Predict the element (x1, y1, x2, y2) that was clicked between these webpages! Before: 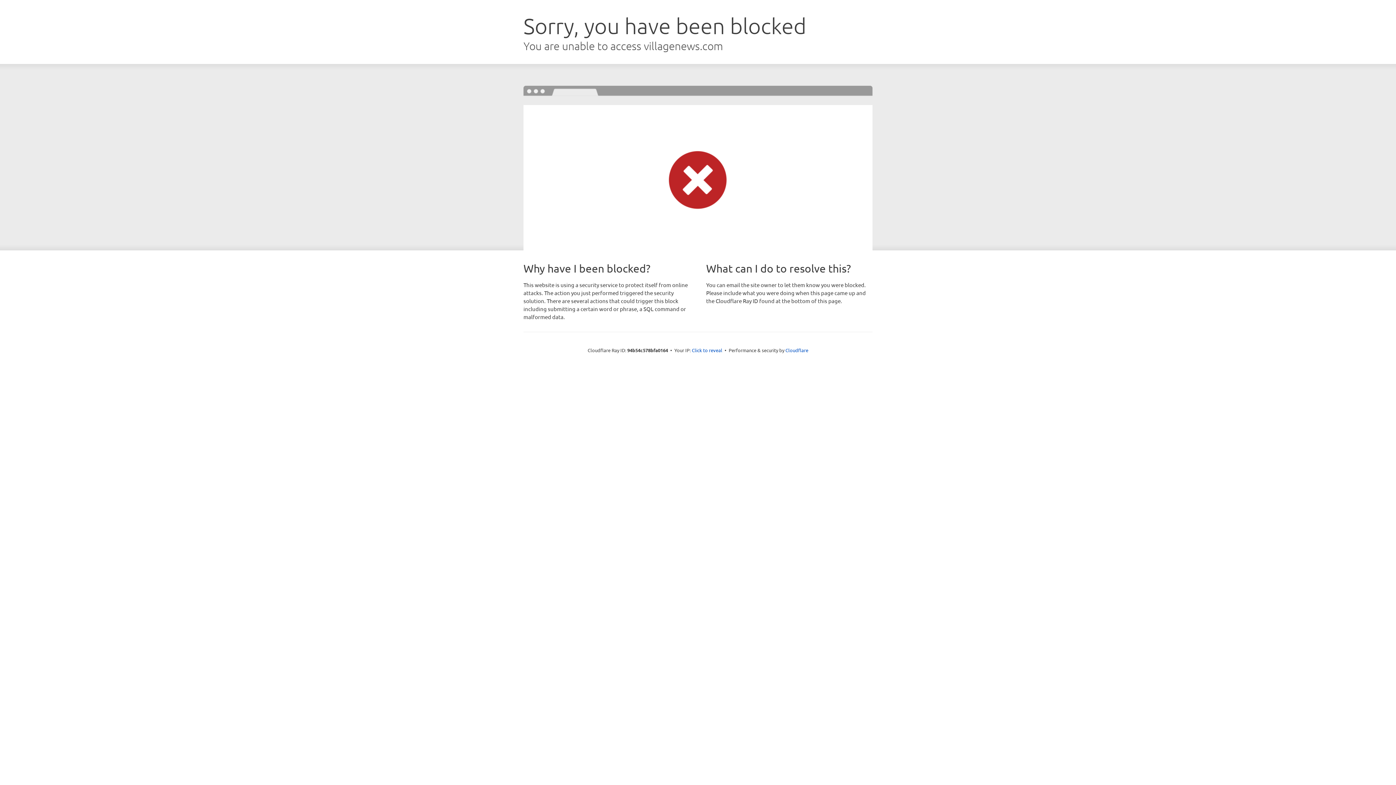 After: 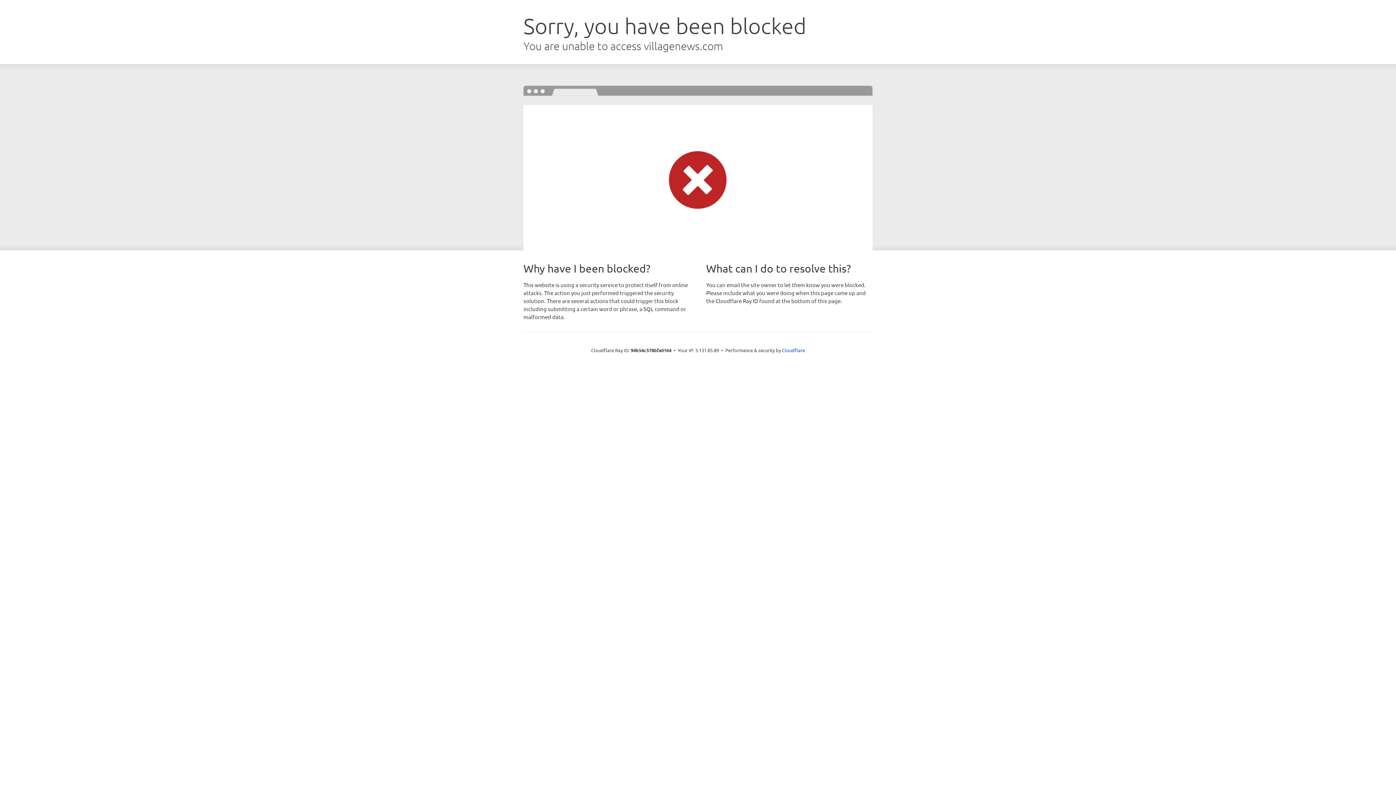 Action: label: Click to reveal bbox: (692, 346, 722, 353)